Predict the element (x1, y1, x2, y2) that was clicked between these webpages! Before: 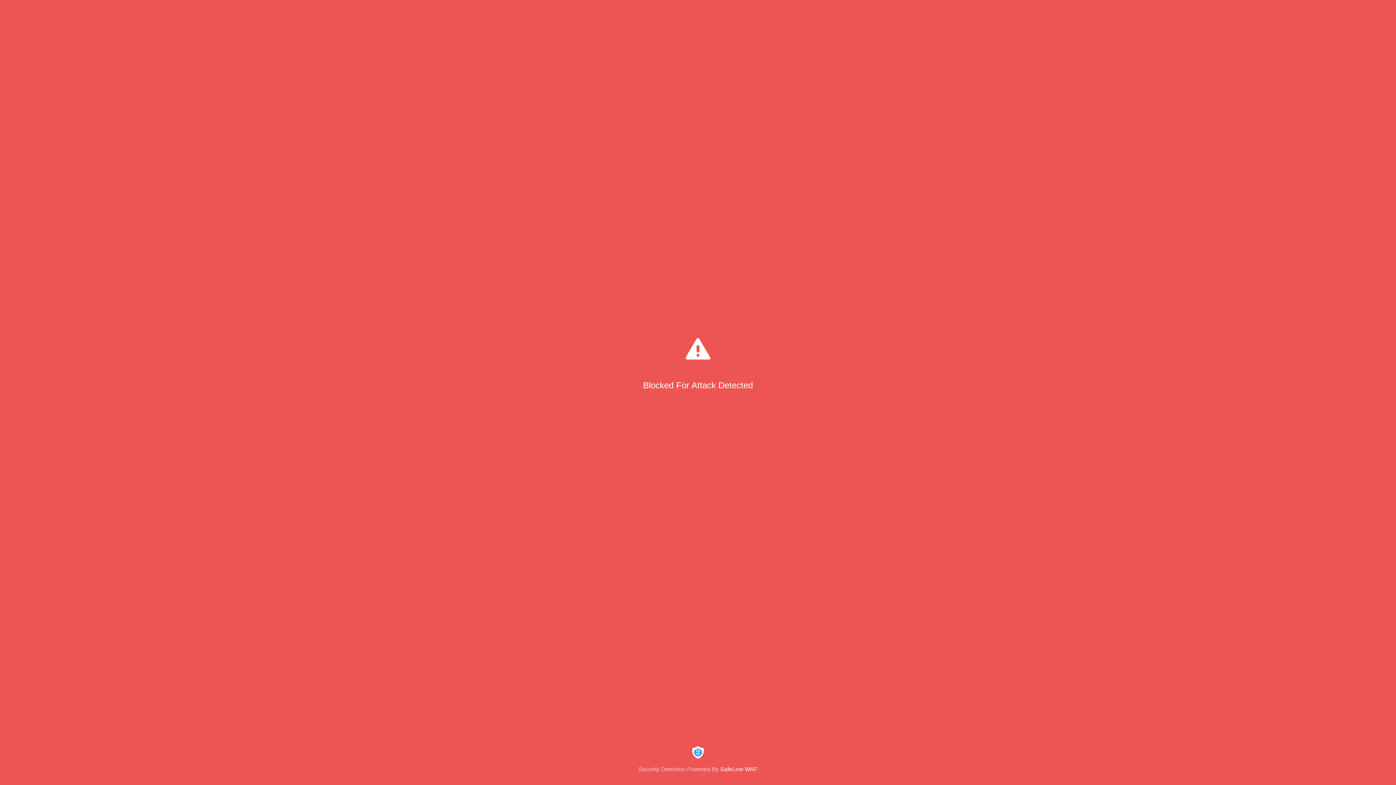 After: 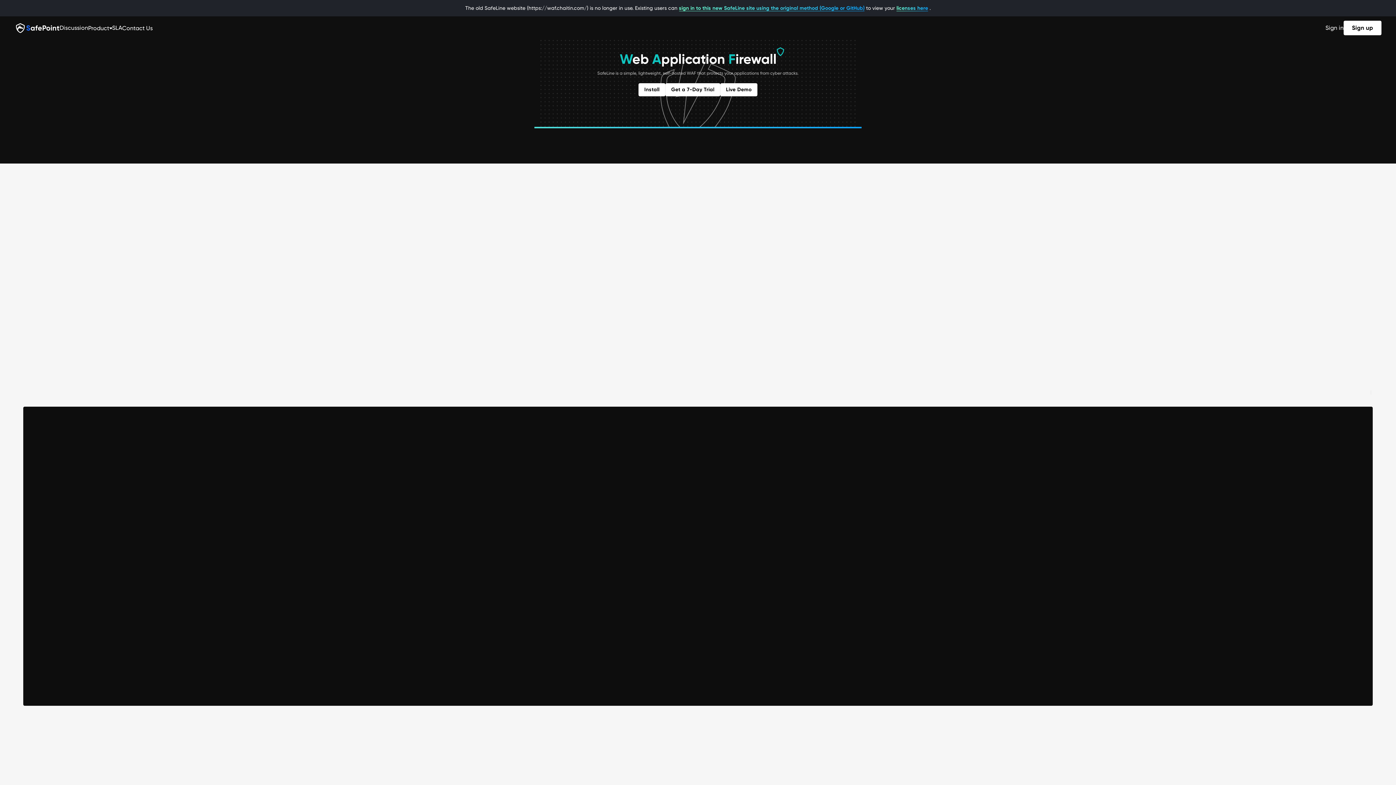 Action: bbox: (0, 744, 1396, 773) label: Security Detection Powered By SafeLine WAF